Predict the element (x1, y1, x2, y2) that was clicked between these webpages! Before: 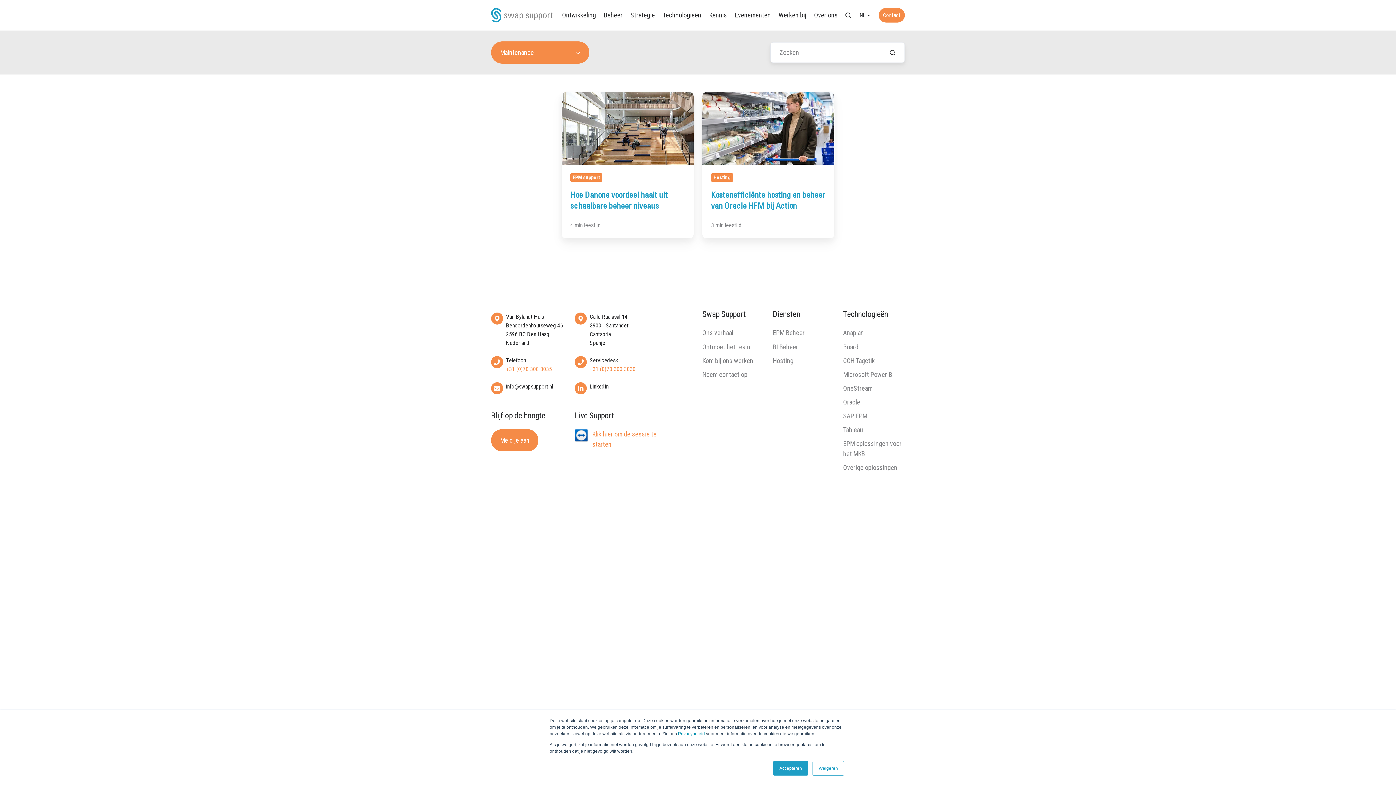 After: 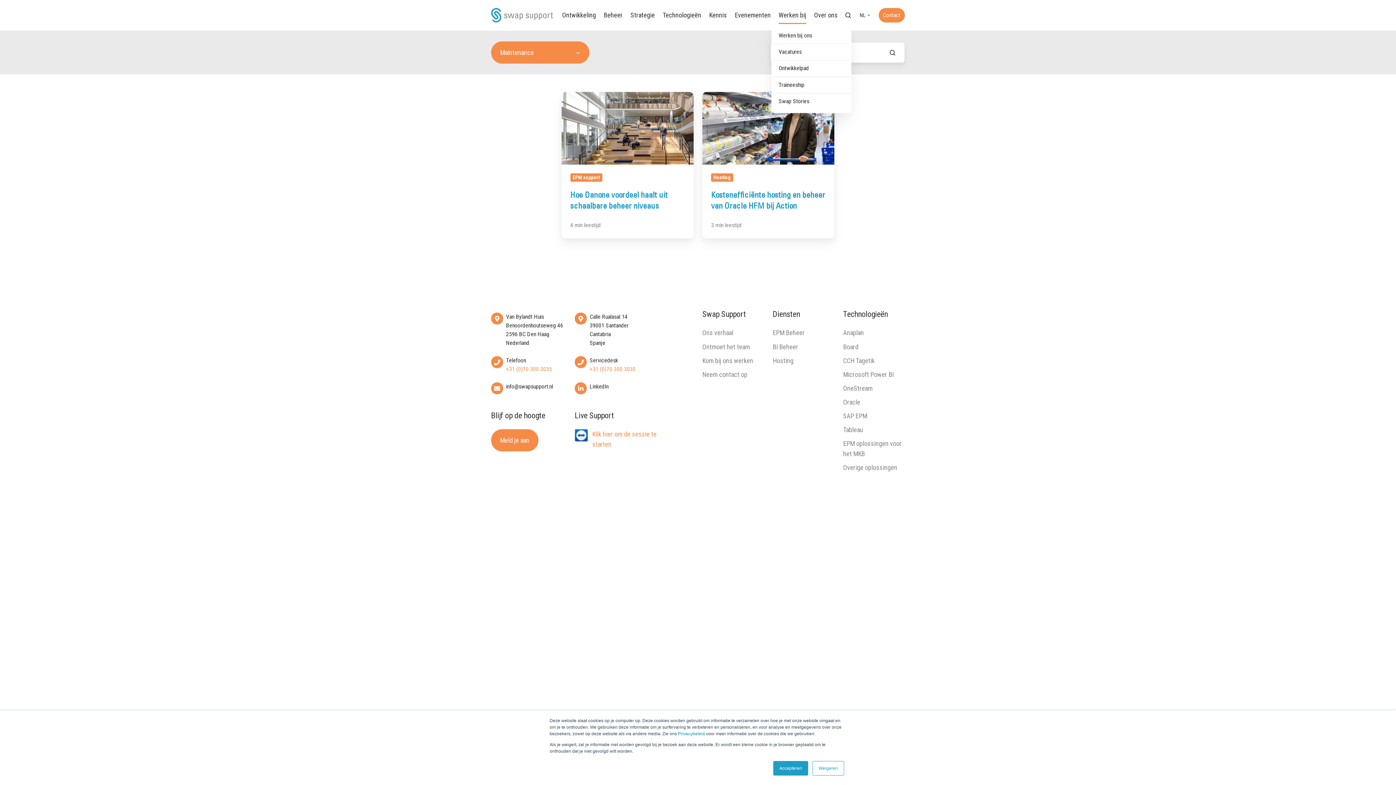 Action: label: Werken bij bbox: (778, 6, 806, 24)